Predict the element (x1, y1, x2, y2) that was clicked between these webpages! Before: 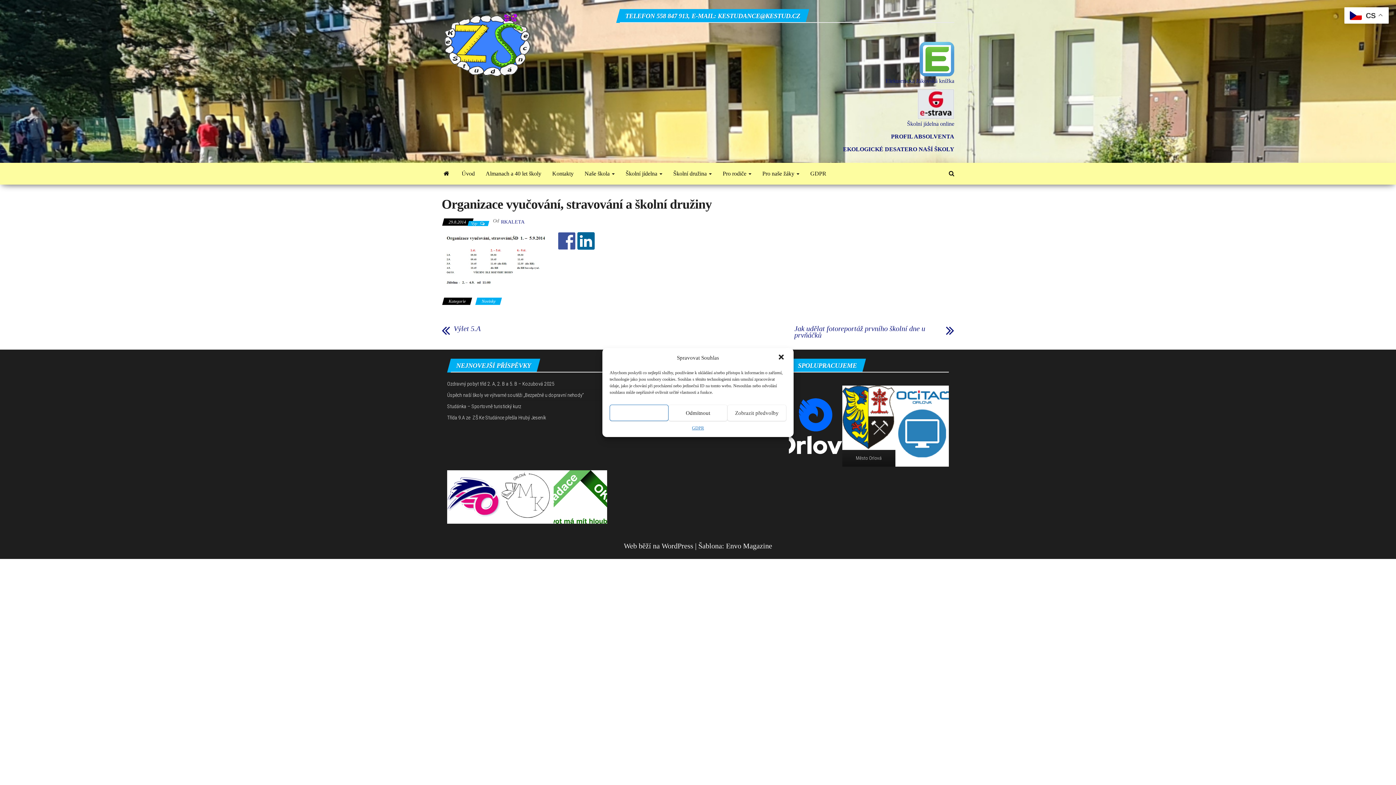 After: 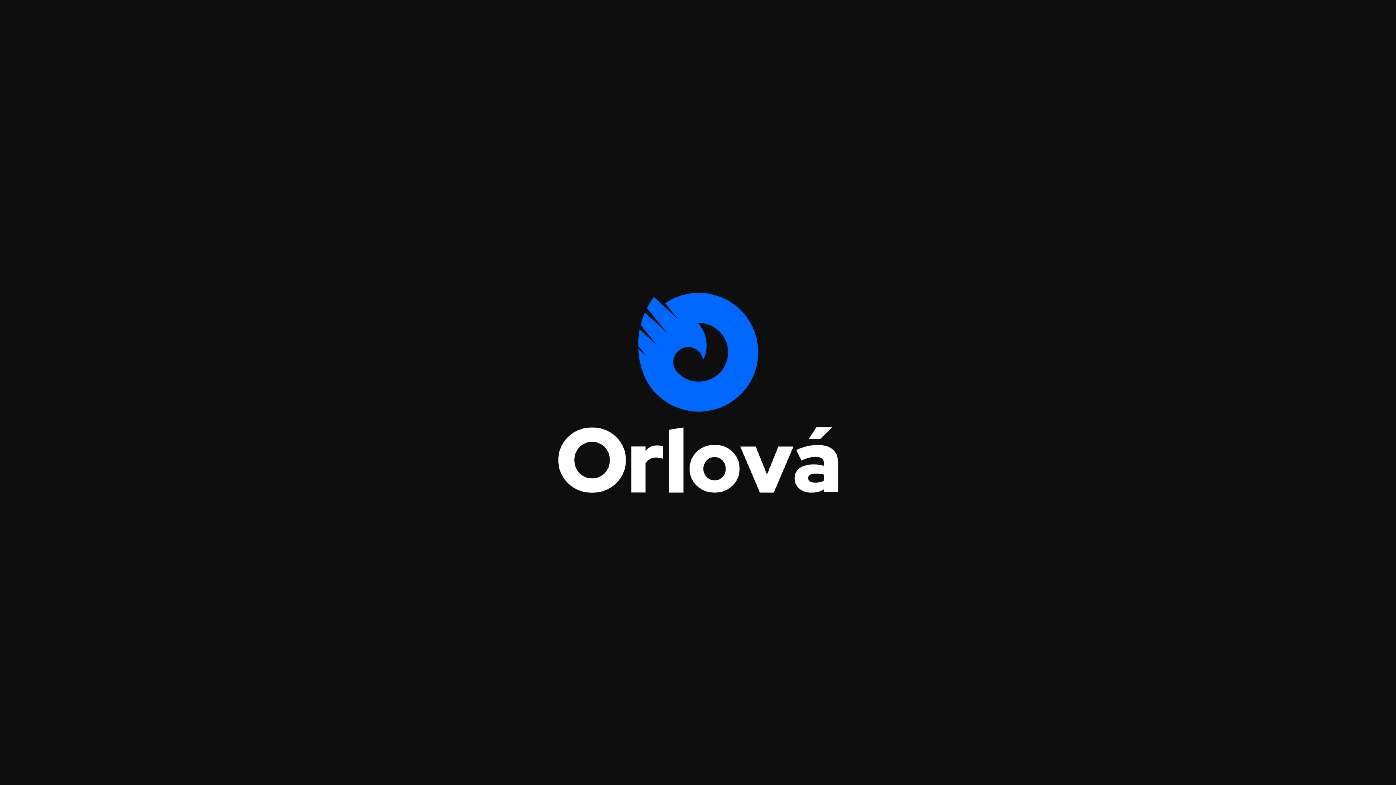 Action: bbox: (789, 385, 842, 467)